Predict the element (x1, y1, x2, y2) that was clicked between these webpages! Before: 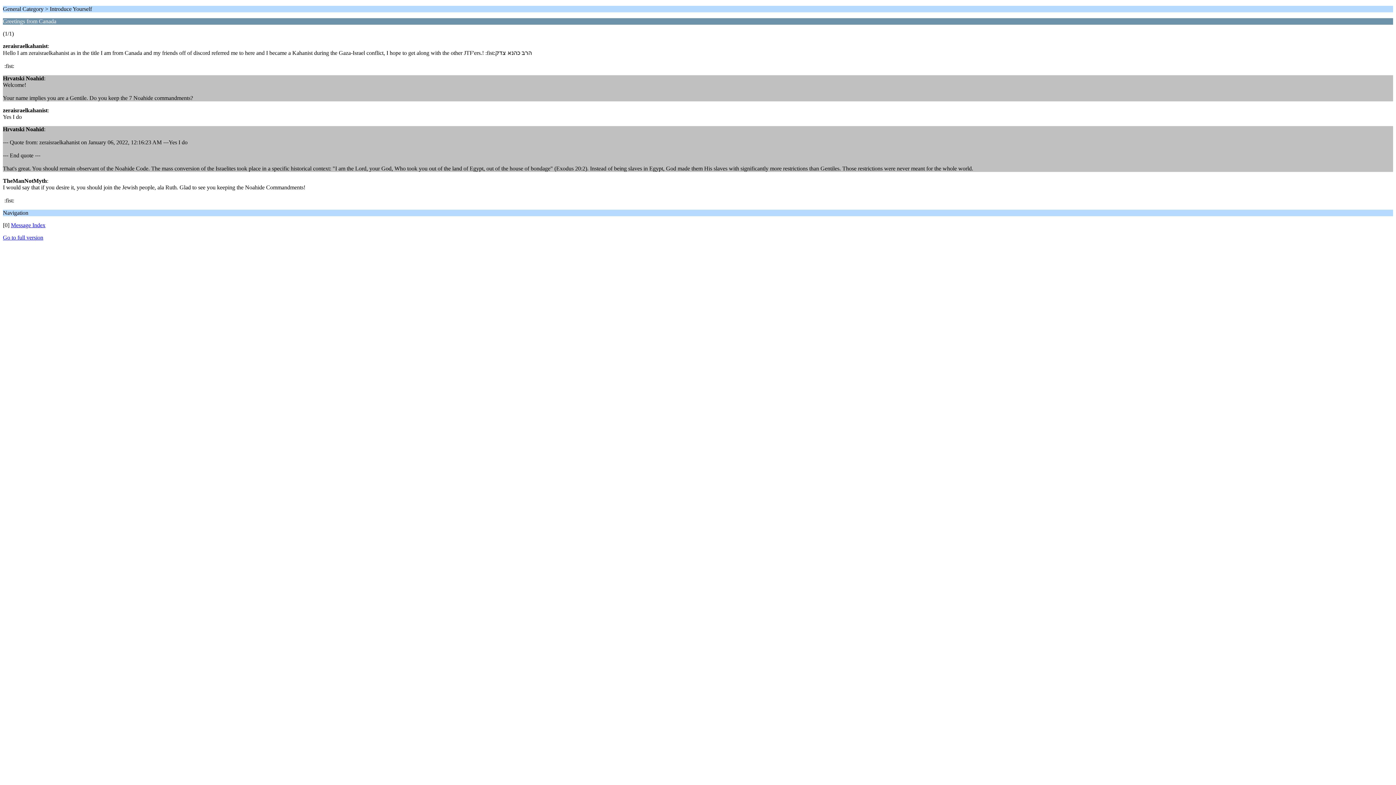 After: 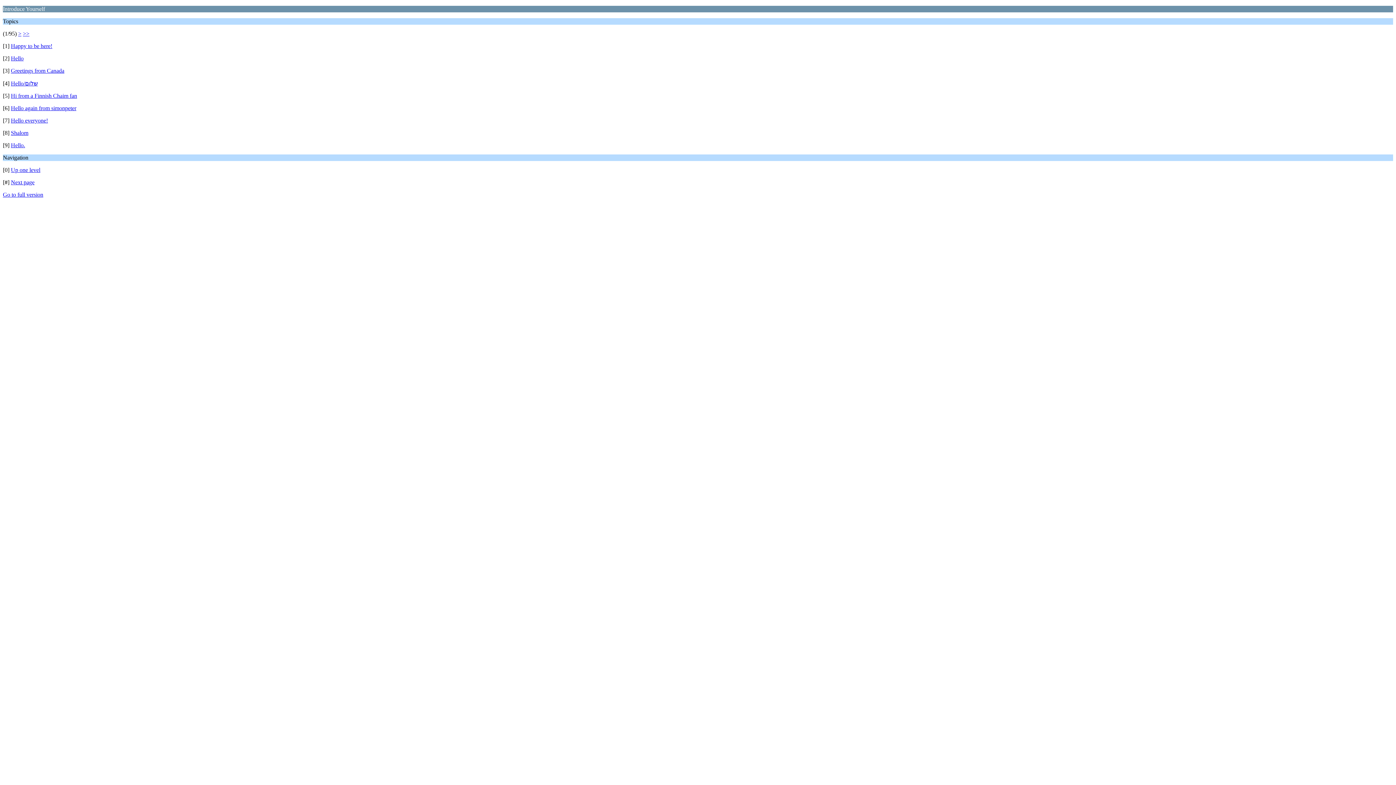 Action: label: Message Index bbox: (10, 222, 45, 228)